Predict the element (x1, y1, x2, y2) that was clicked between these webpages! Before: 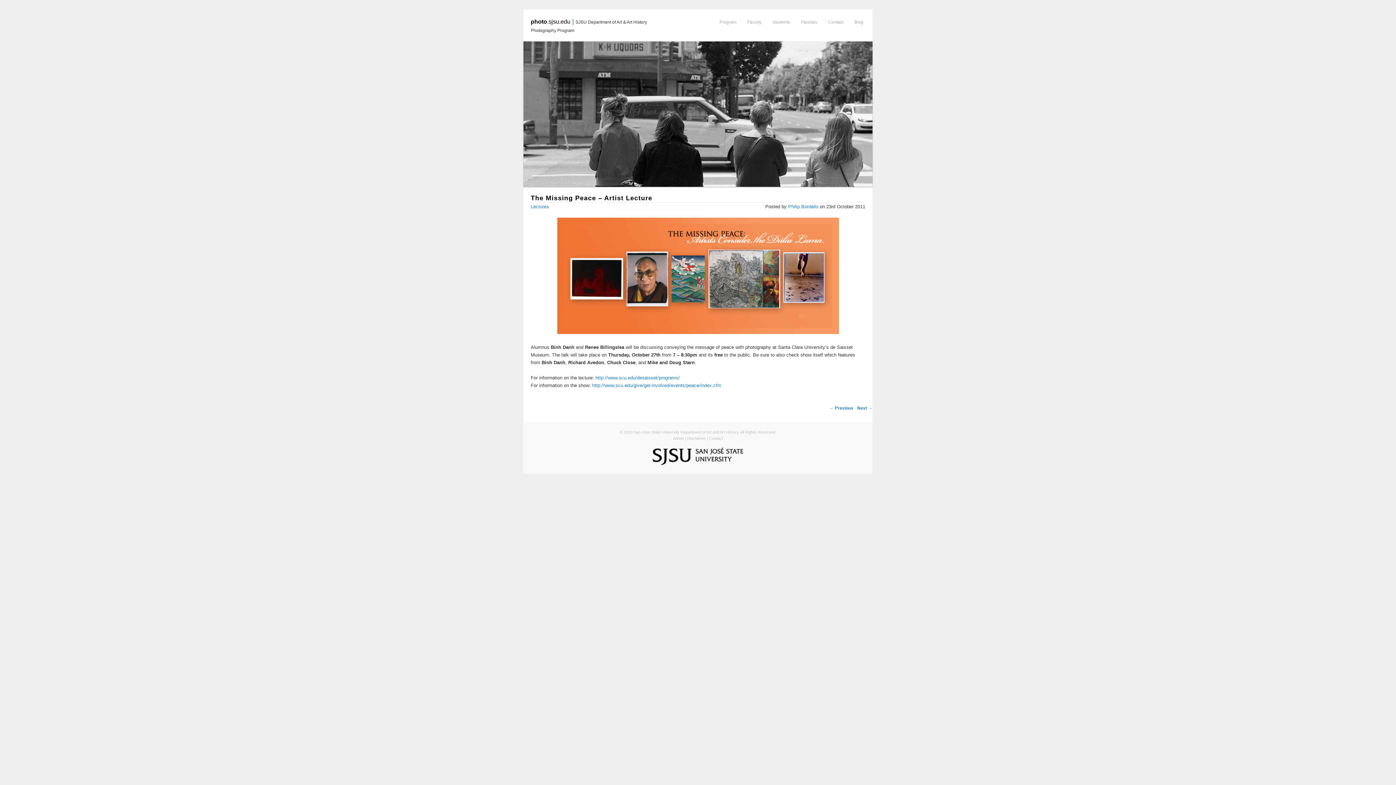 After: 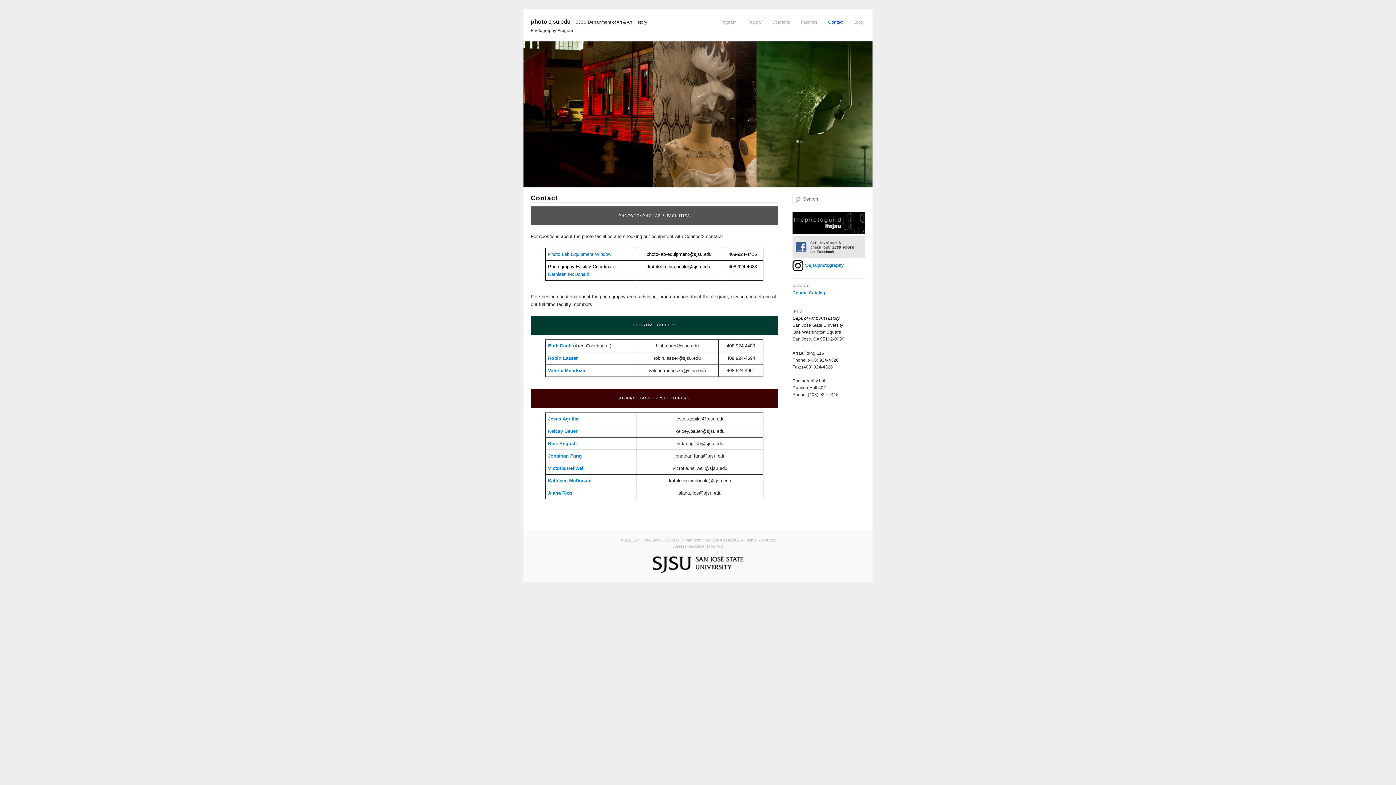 Action: label: Contact bbox: (822, 15, 849, 33)